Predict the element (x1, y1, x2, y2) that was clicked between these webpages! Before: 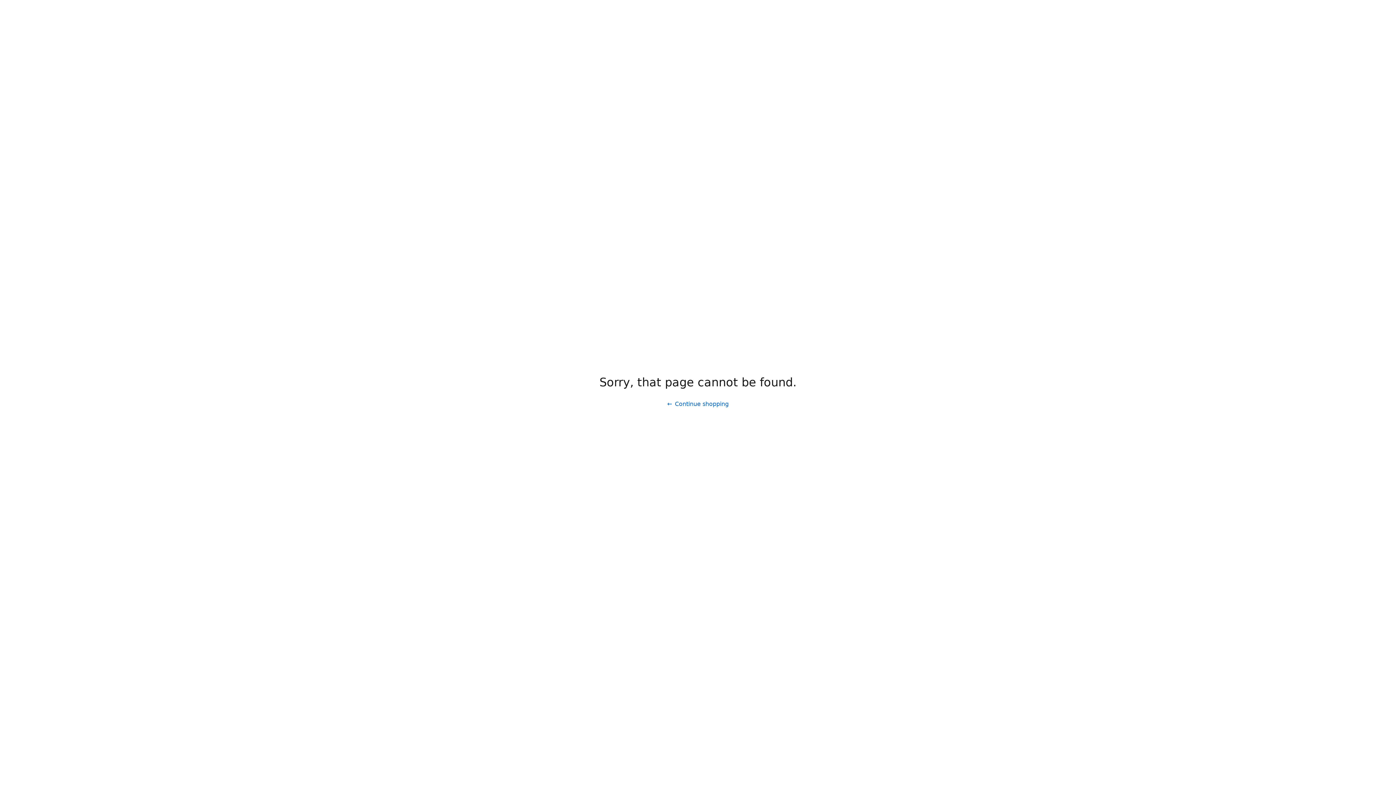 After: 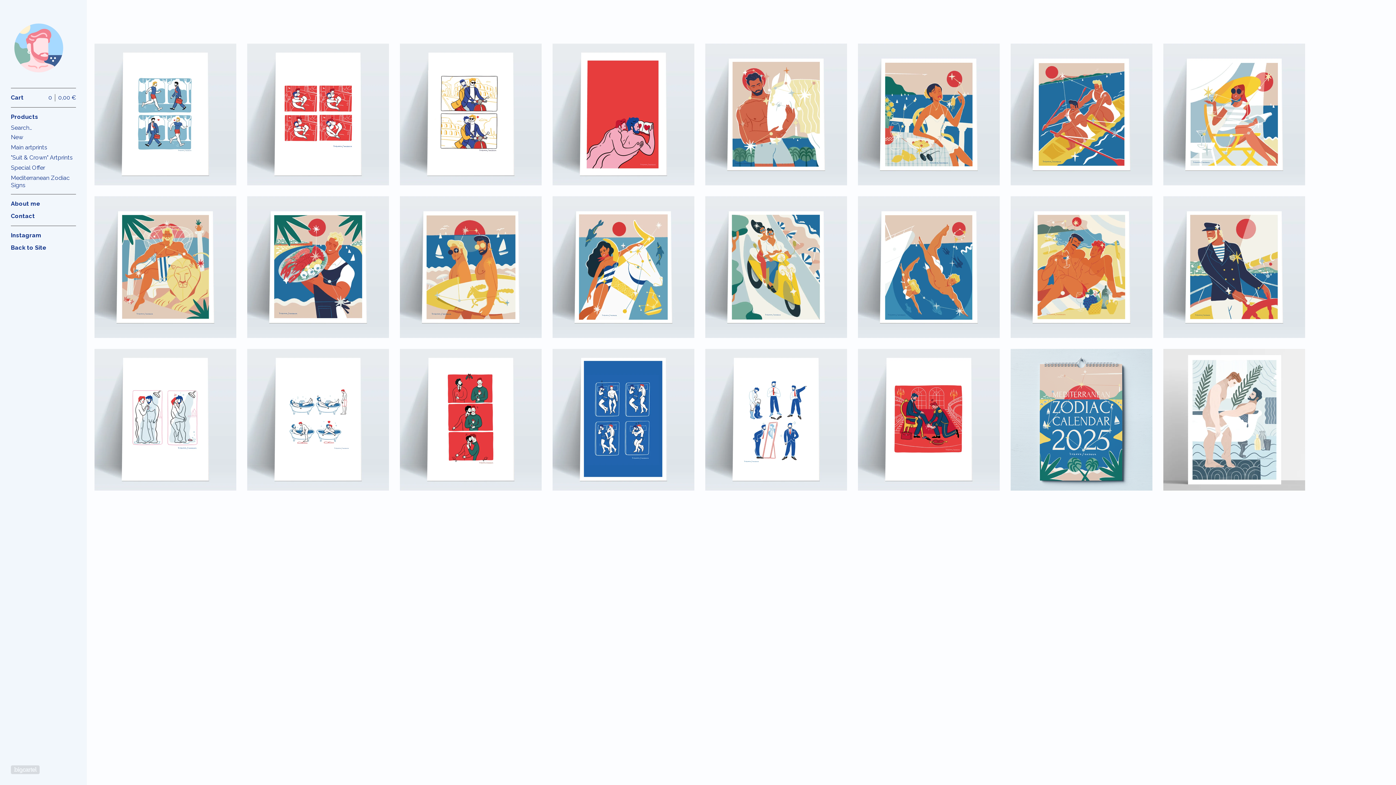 Action: label: Continue shopping bbox: (661, 397, 734, 411)